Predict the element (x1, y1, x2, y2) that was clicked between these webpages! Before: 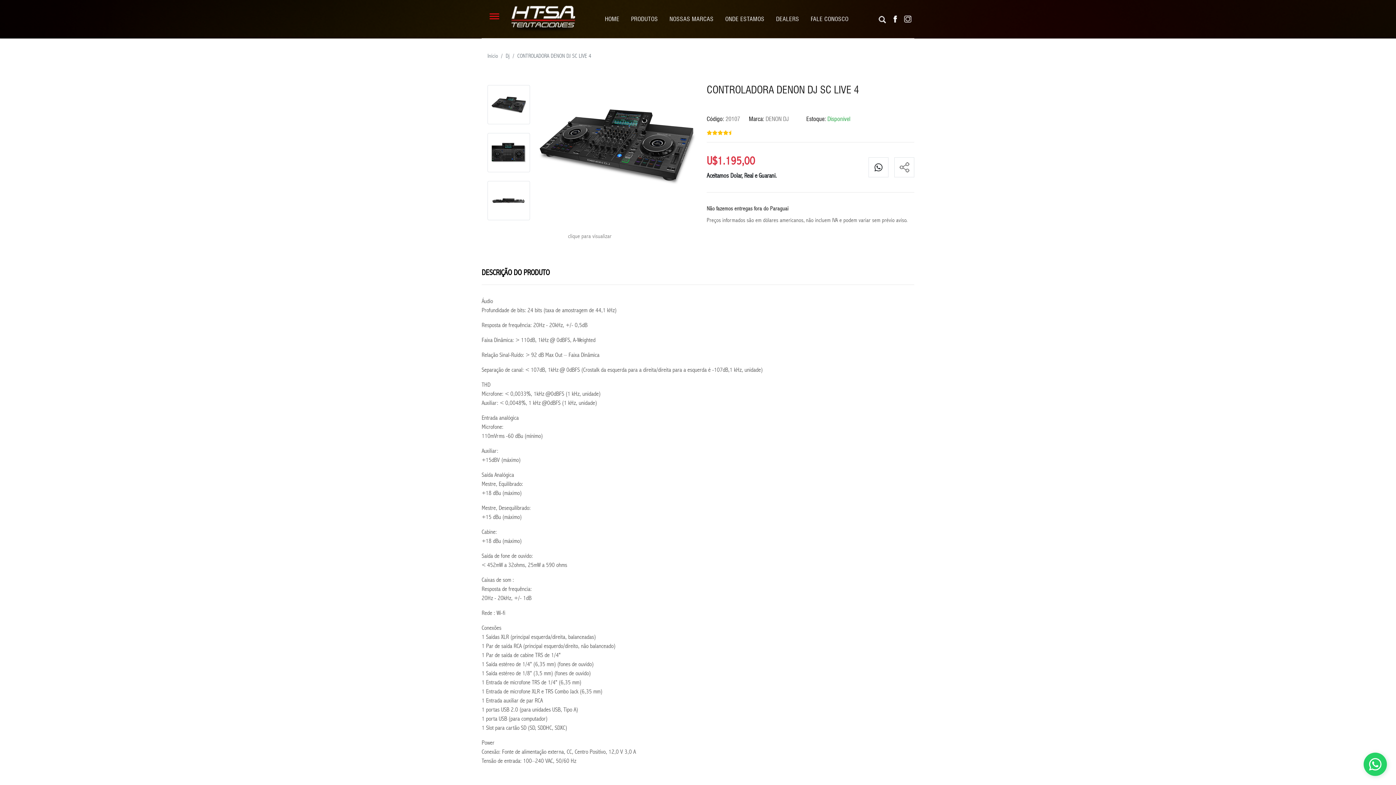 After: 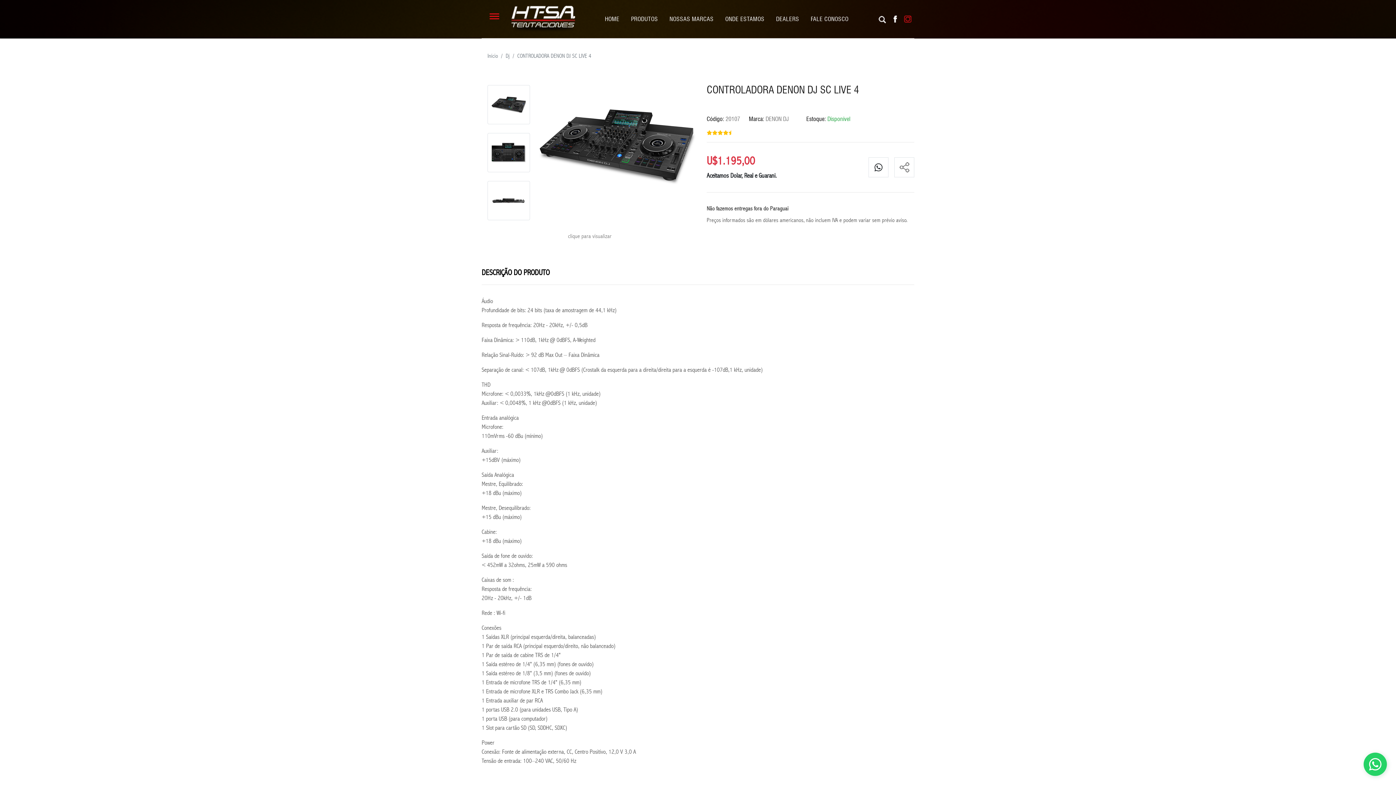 Action: bbox: (901, 11, 914, 26)